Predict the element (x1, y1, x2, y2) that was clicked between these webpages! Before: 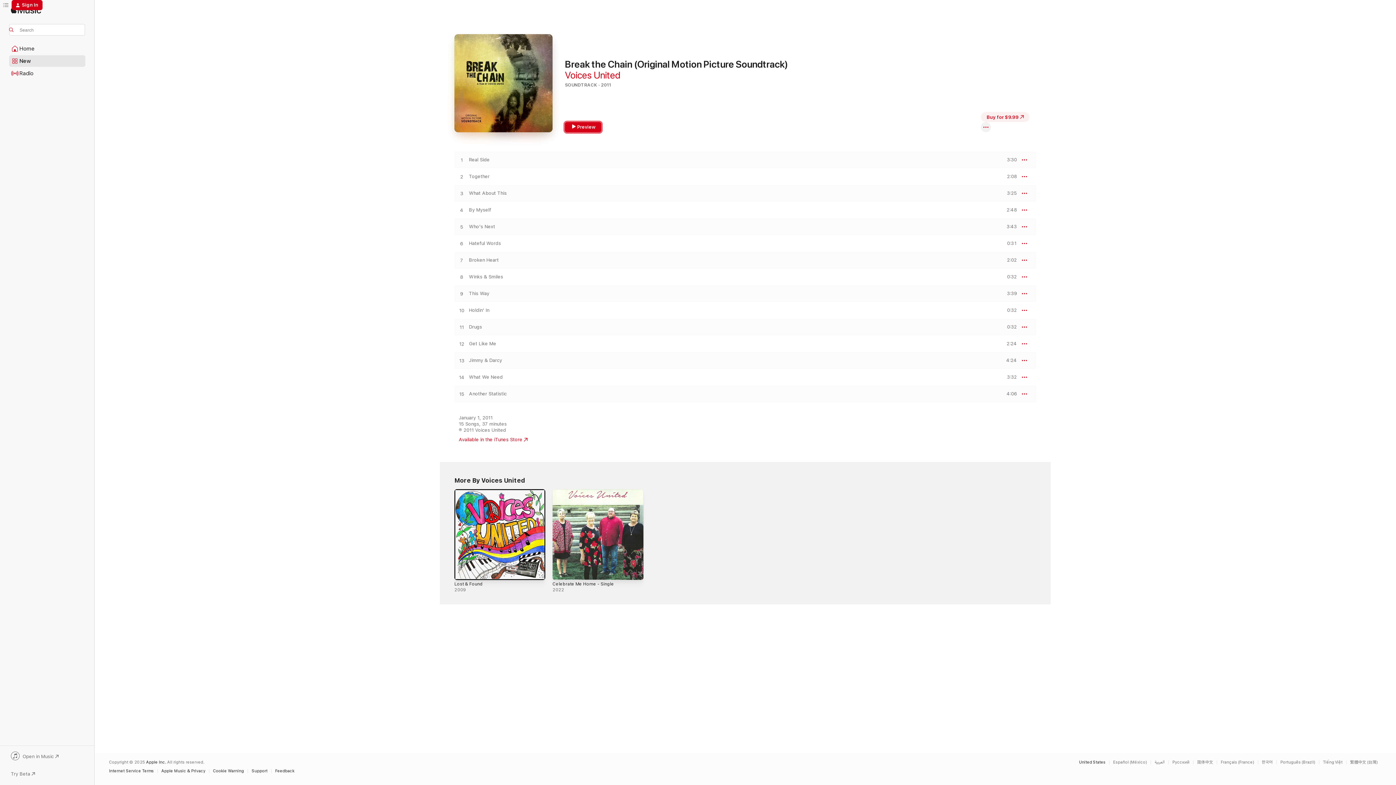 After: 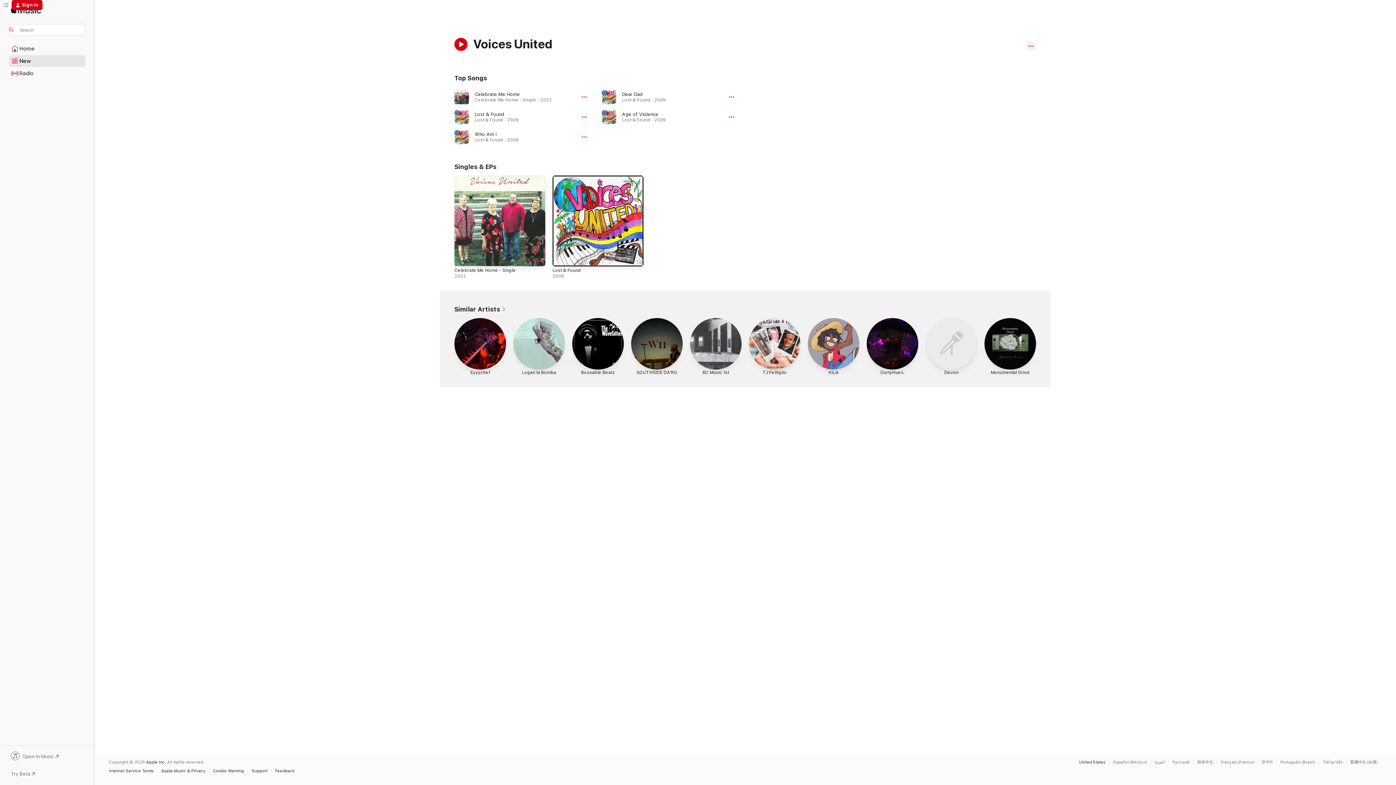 Action: label: Voices United bbox: (565, 69, 620, 80)